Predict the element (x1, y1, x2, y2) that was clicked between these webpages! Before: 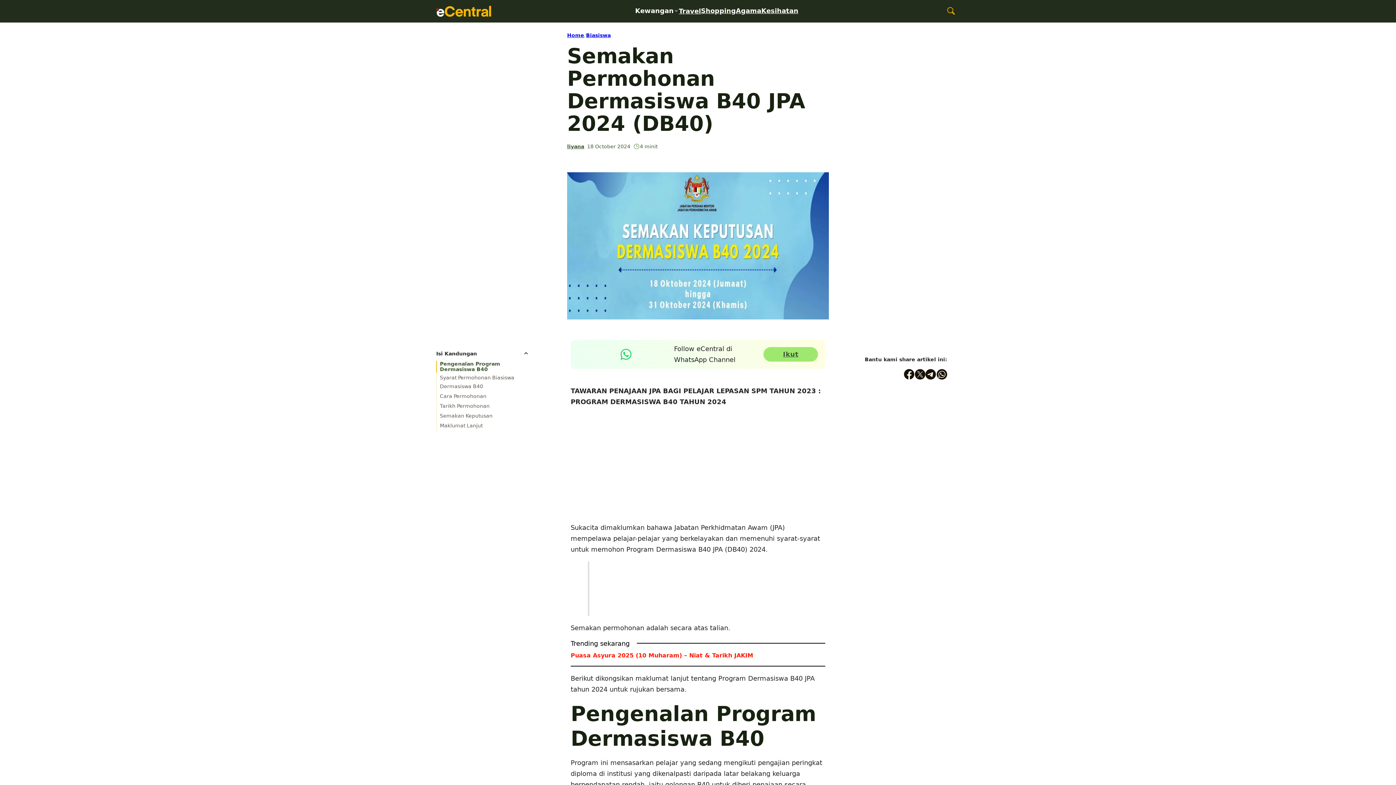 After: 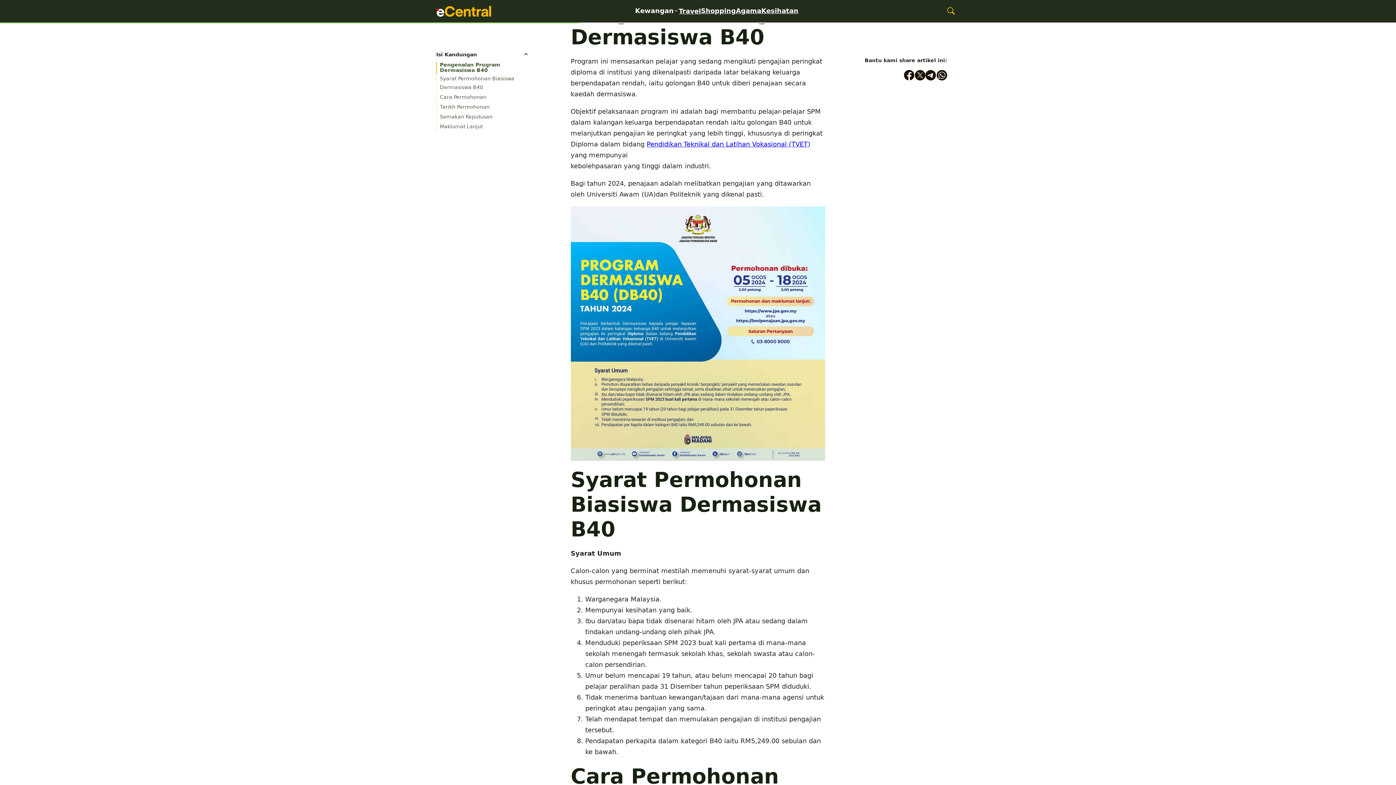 Action: label: Pengenalan Program Dermasiswa B40 bbox: (436, 361, 529, 372)